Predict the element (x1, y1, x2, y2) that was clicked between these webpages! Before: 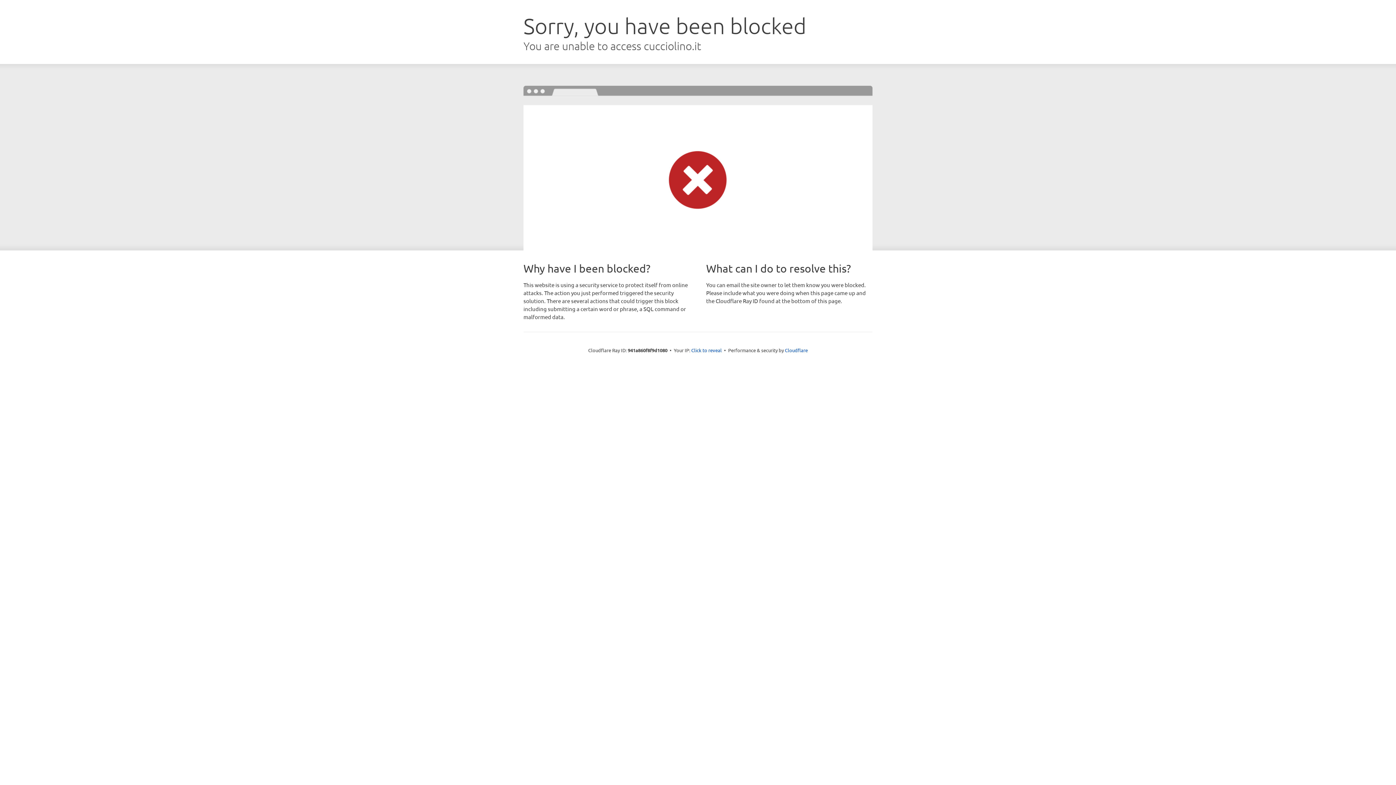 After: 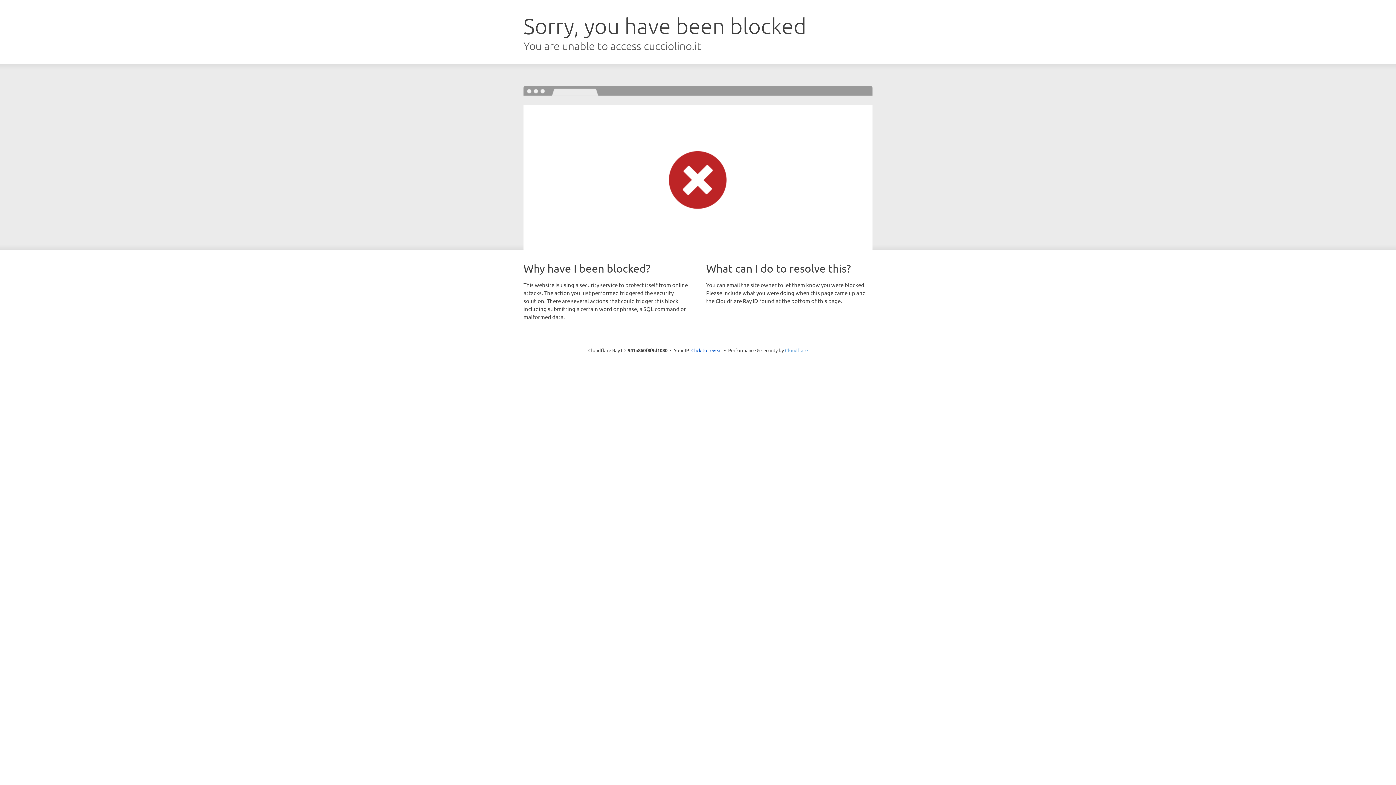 Action: label: Cloudflare bbox: (785, 347, 808, 353)